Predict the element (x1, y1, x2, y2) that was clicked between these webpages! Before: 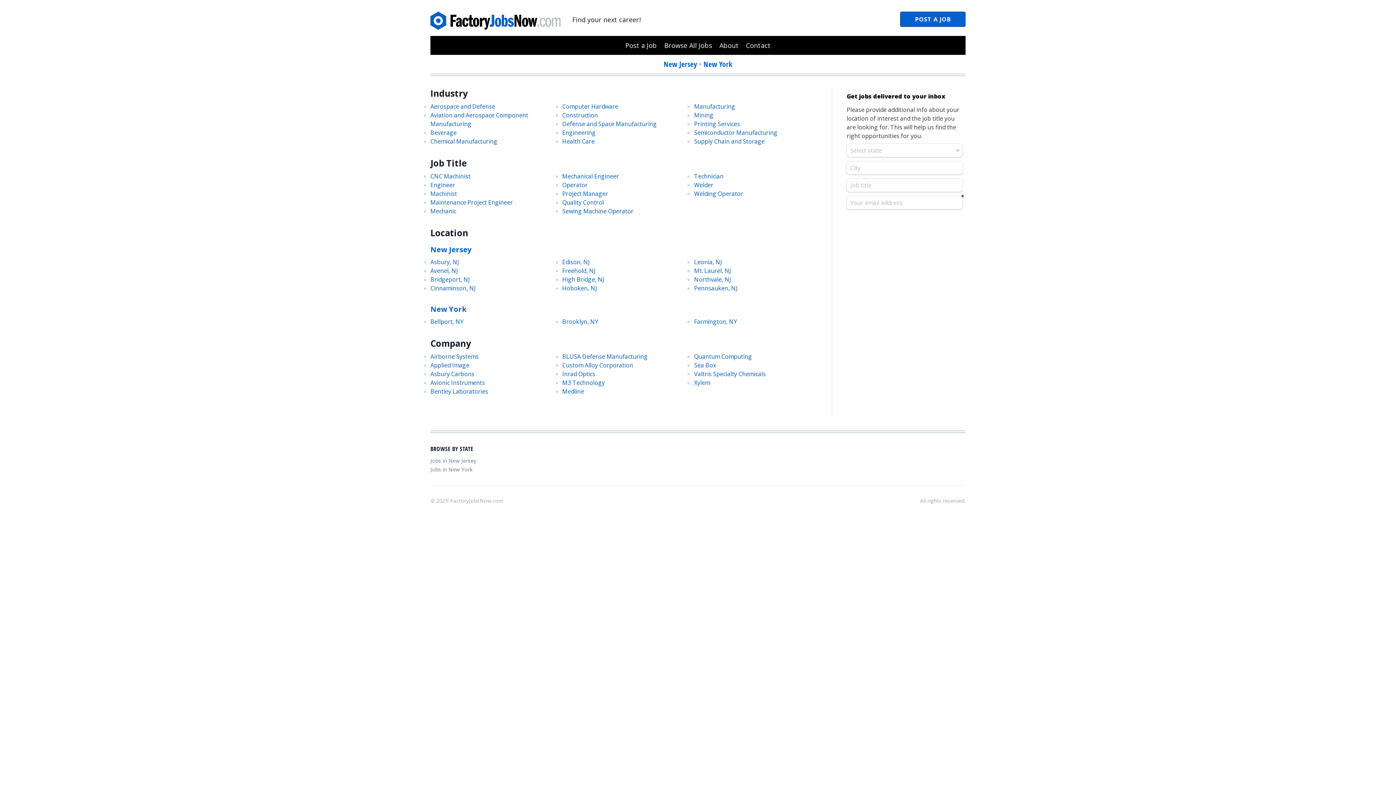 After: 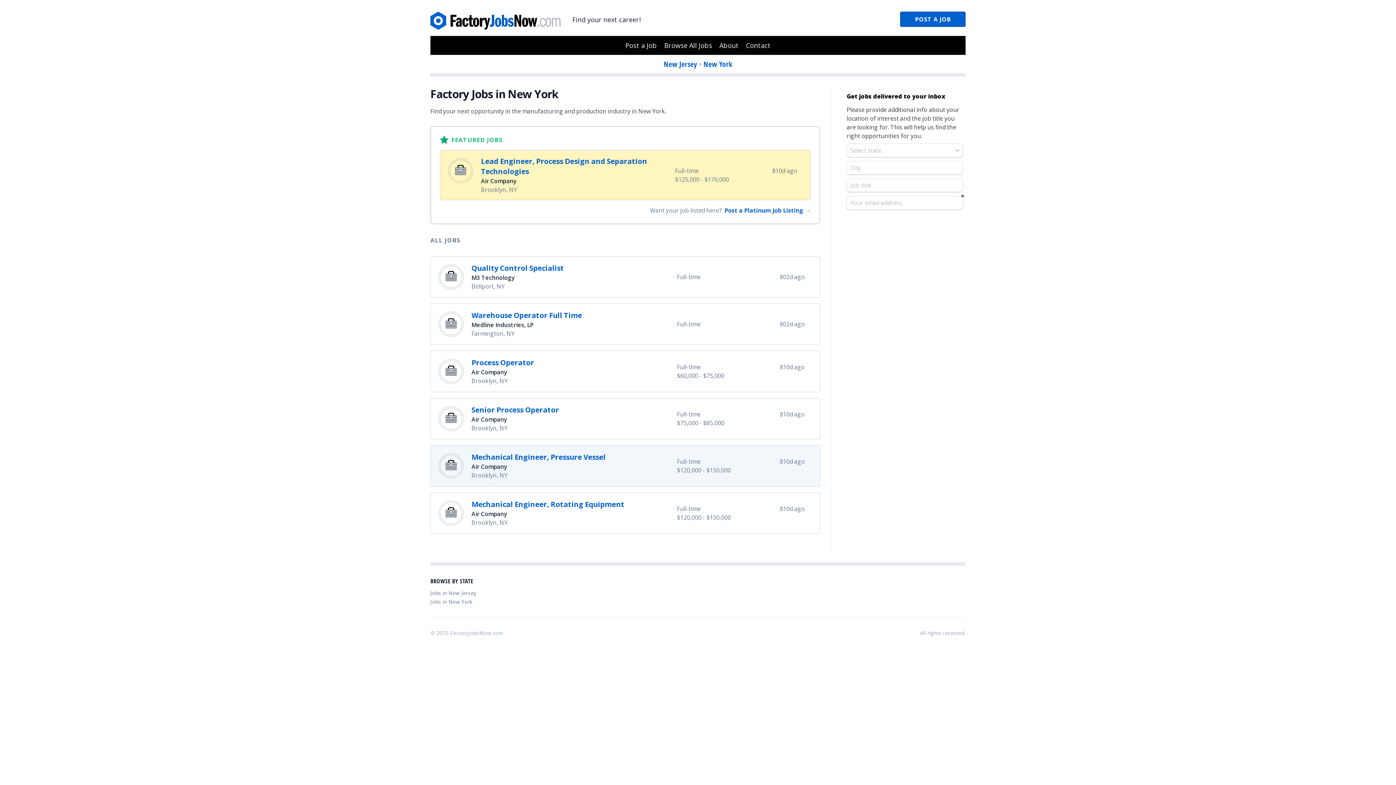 Action: label: New York bbox: (703, 59, 732, 69)